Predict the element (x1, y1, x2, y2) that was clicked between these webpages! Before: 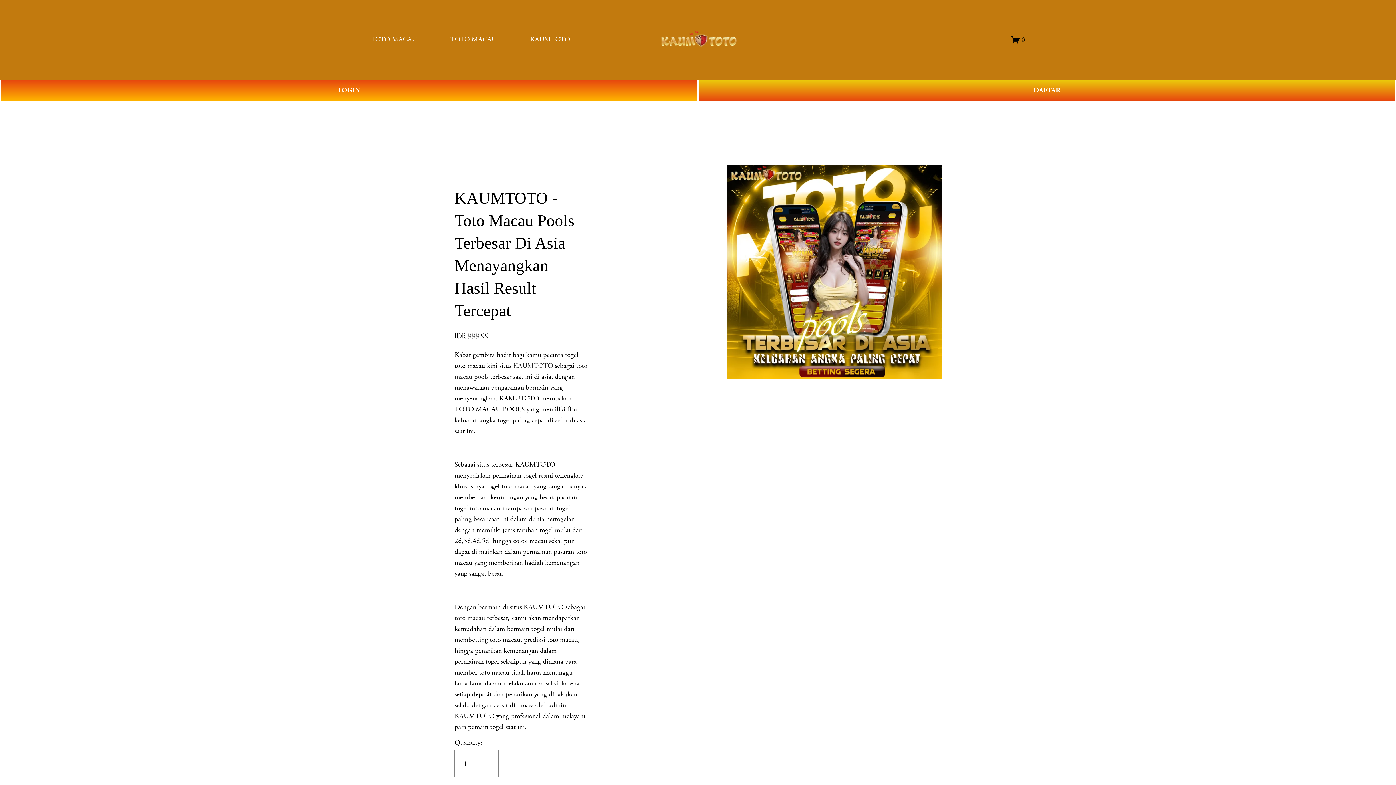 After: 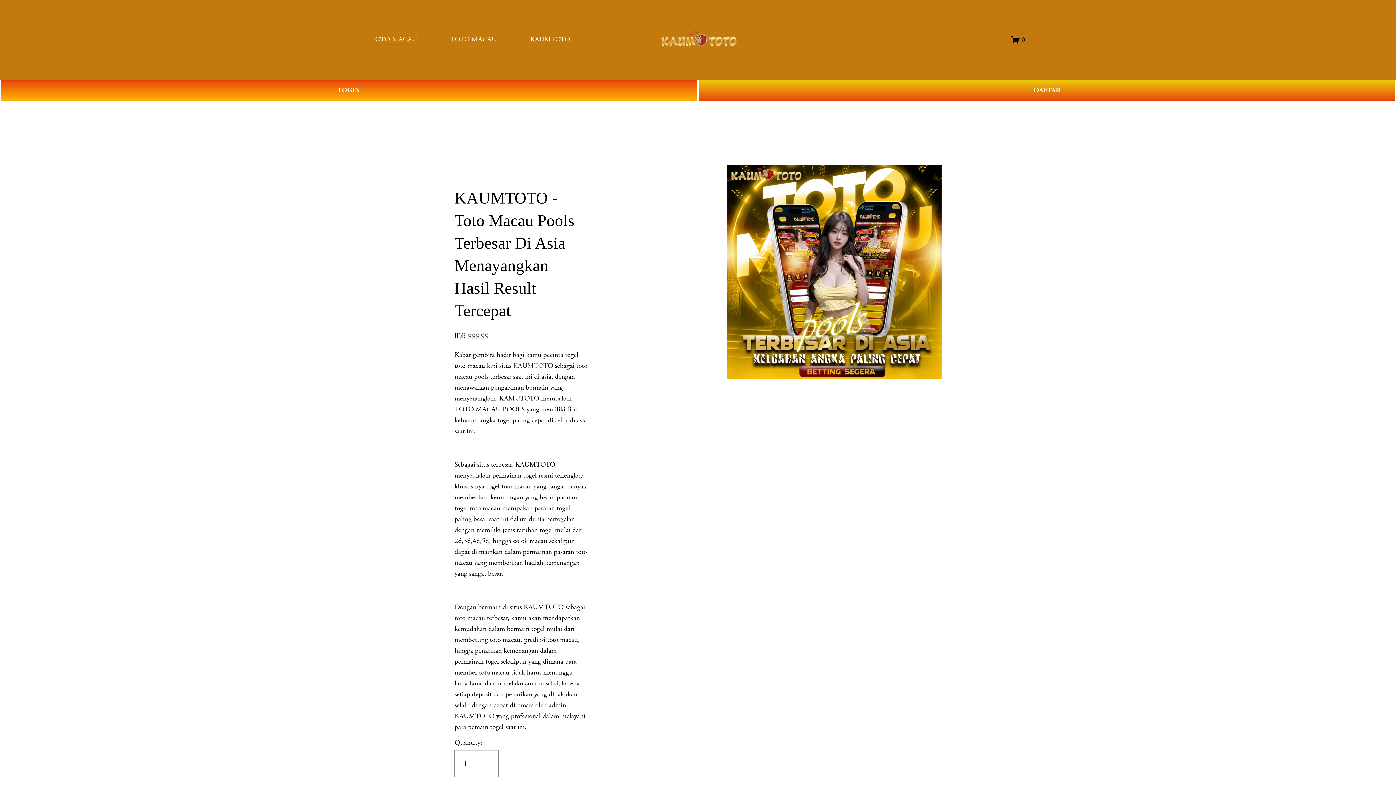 Action: bbox: (657, 27, 739, 51)